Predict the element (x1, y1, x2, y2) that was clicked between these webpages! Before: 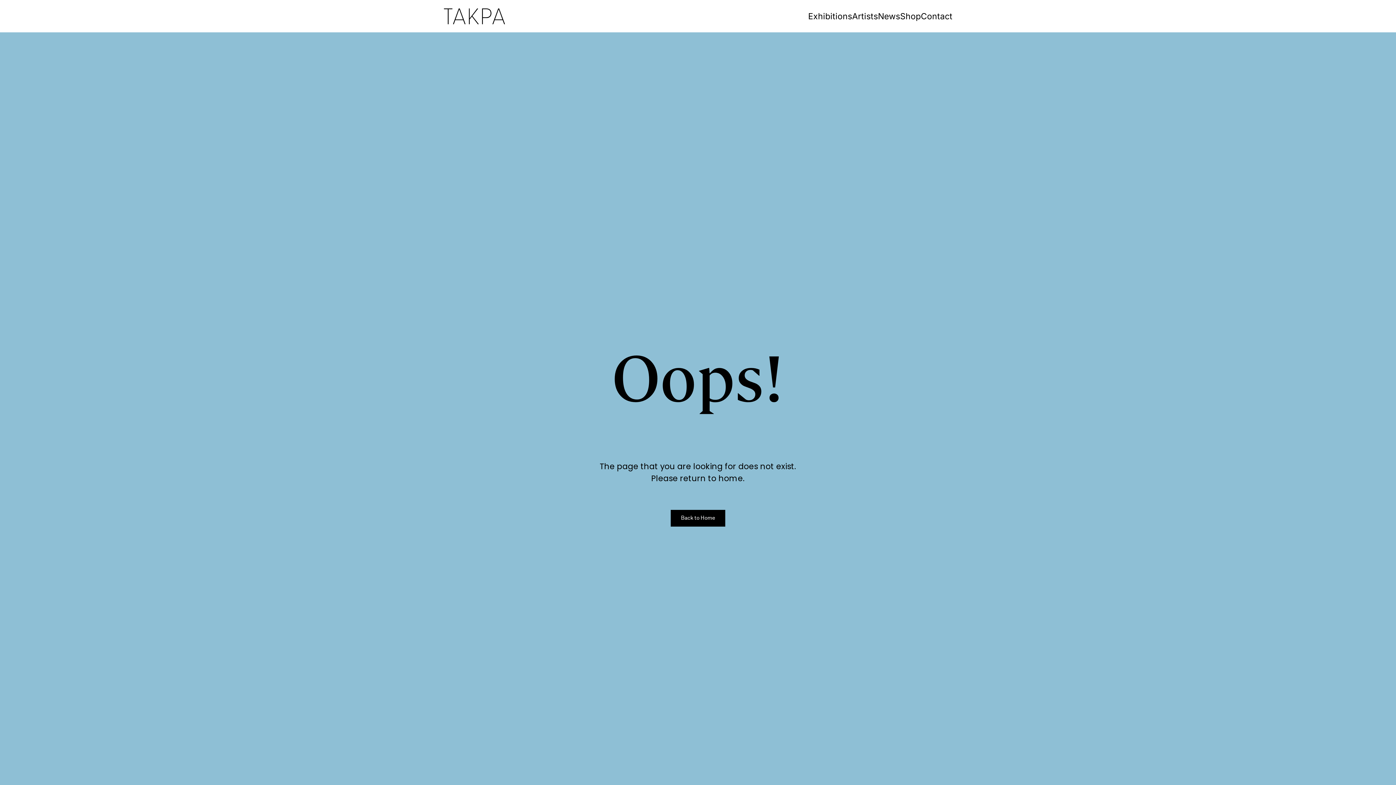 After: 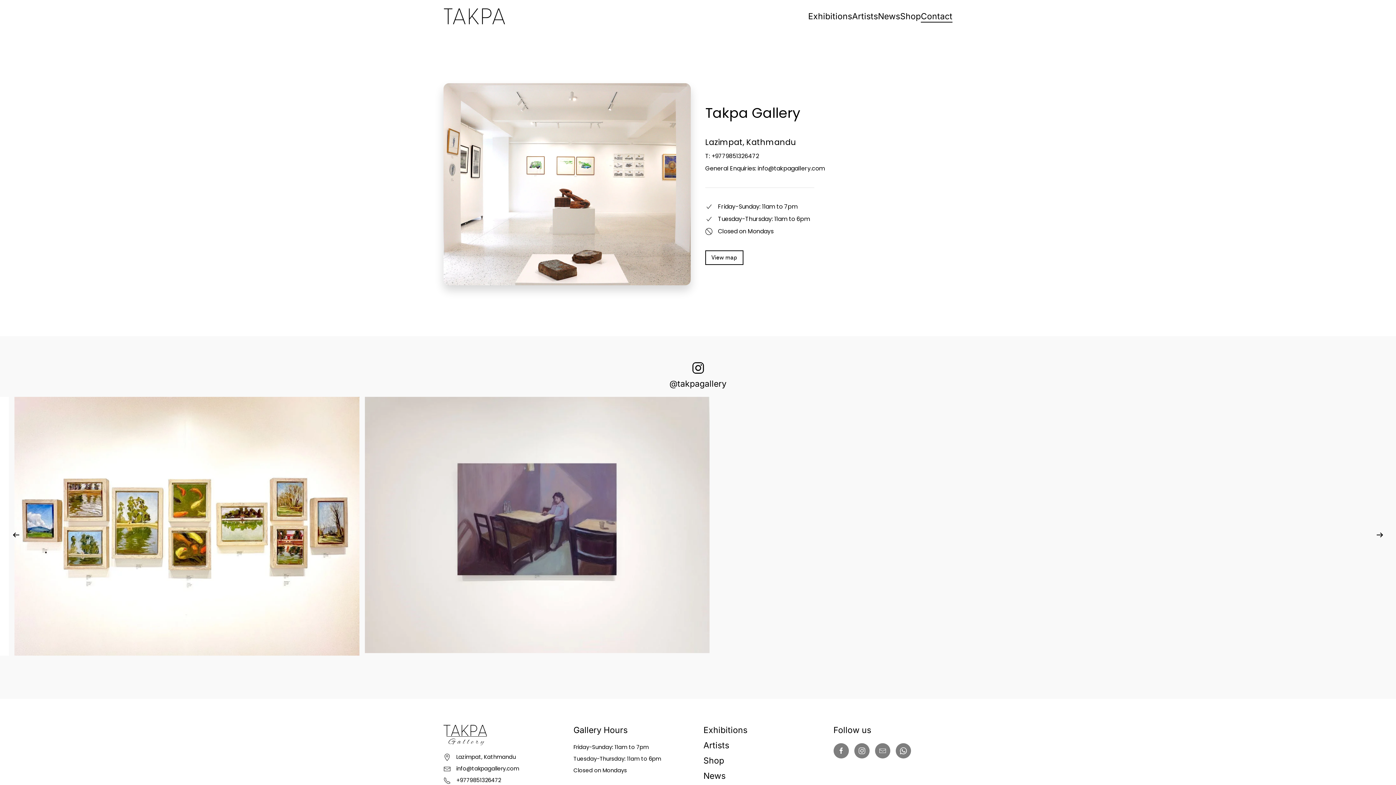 Action: label: Contact bbox: (921, 4, 952, 28)